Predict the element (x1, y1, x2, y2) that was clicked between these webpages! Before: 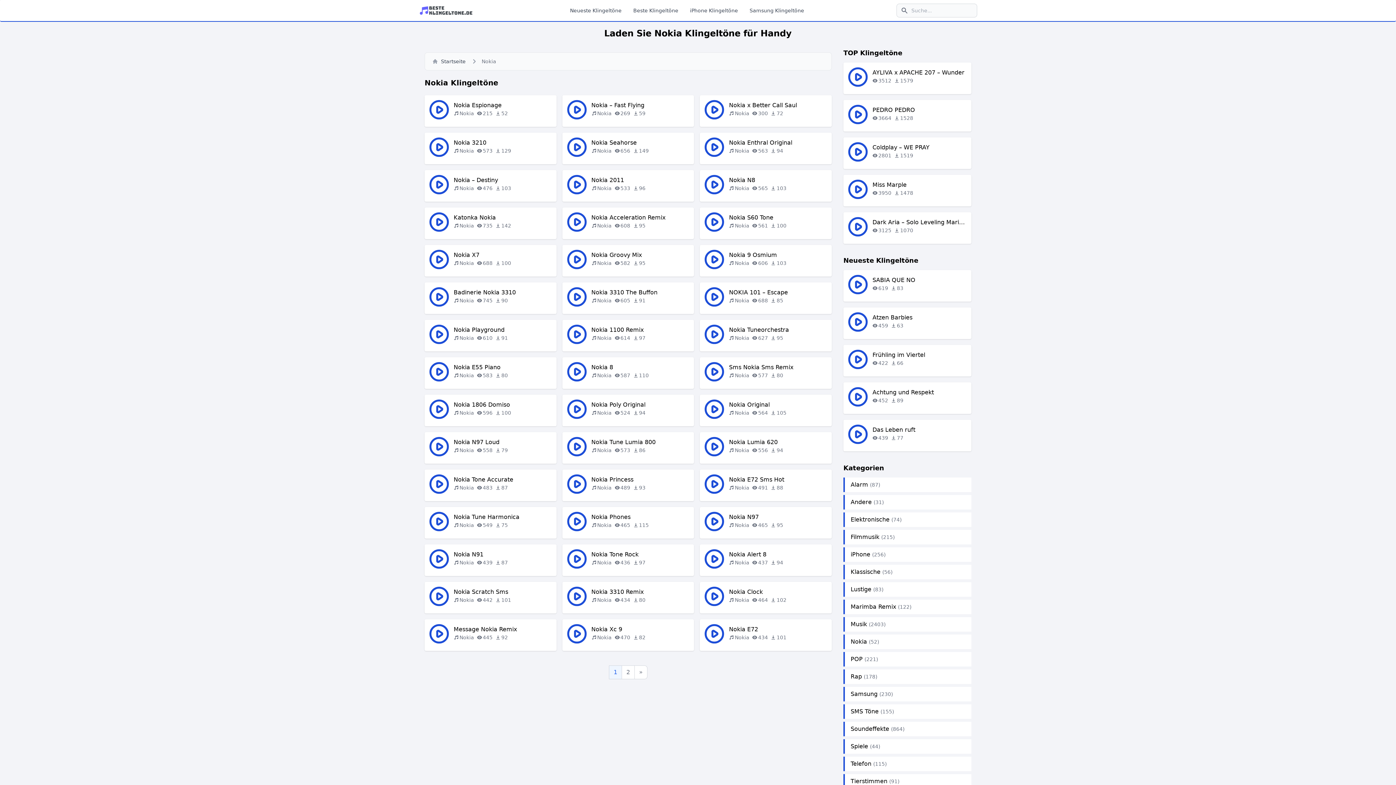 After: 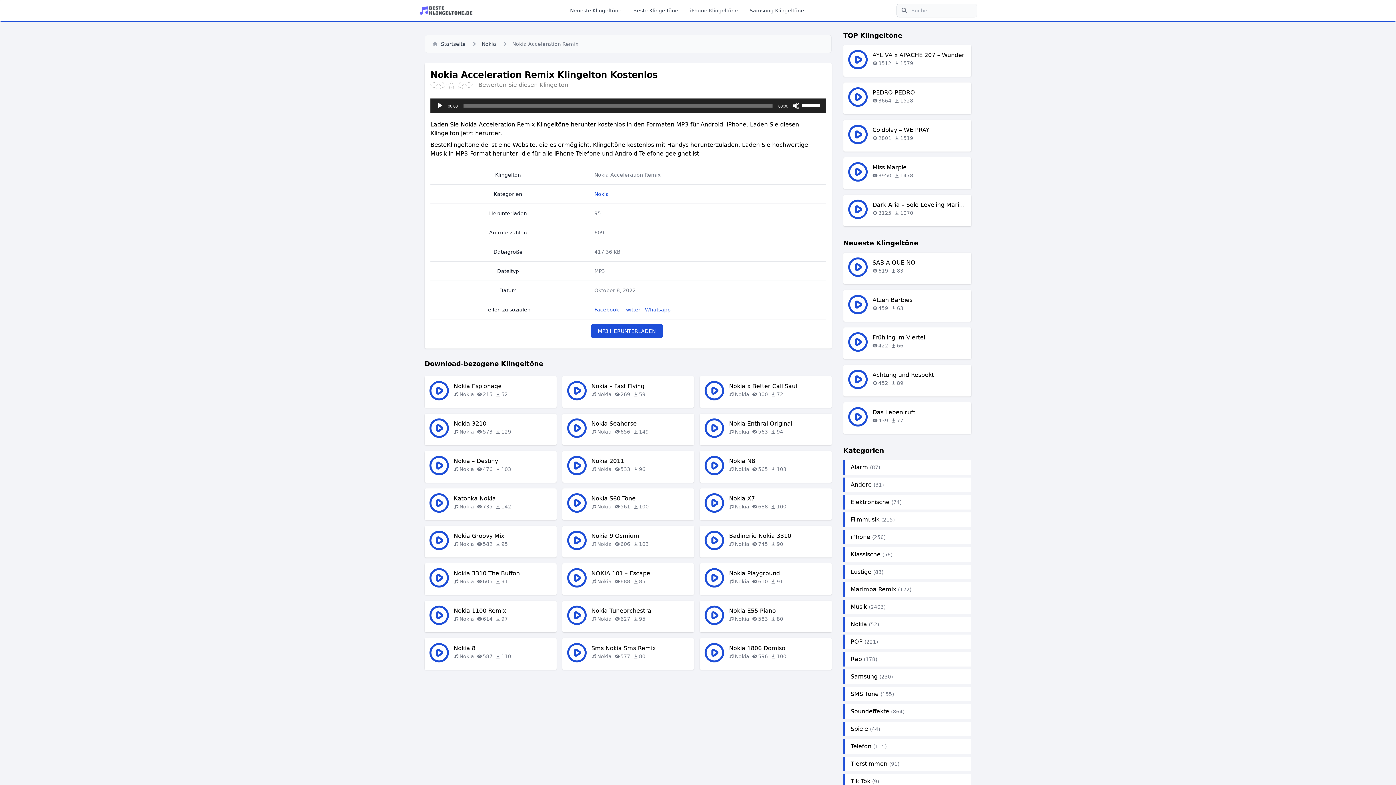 Action: label: Nokia Acceleration Remix
Nokia
608
95 bbox: (591, 213, 688, 229)